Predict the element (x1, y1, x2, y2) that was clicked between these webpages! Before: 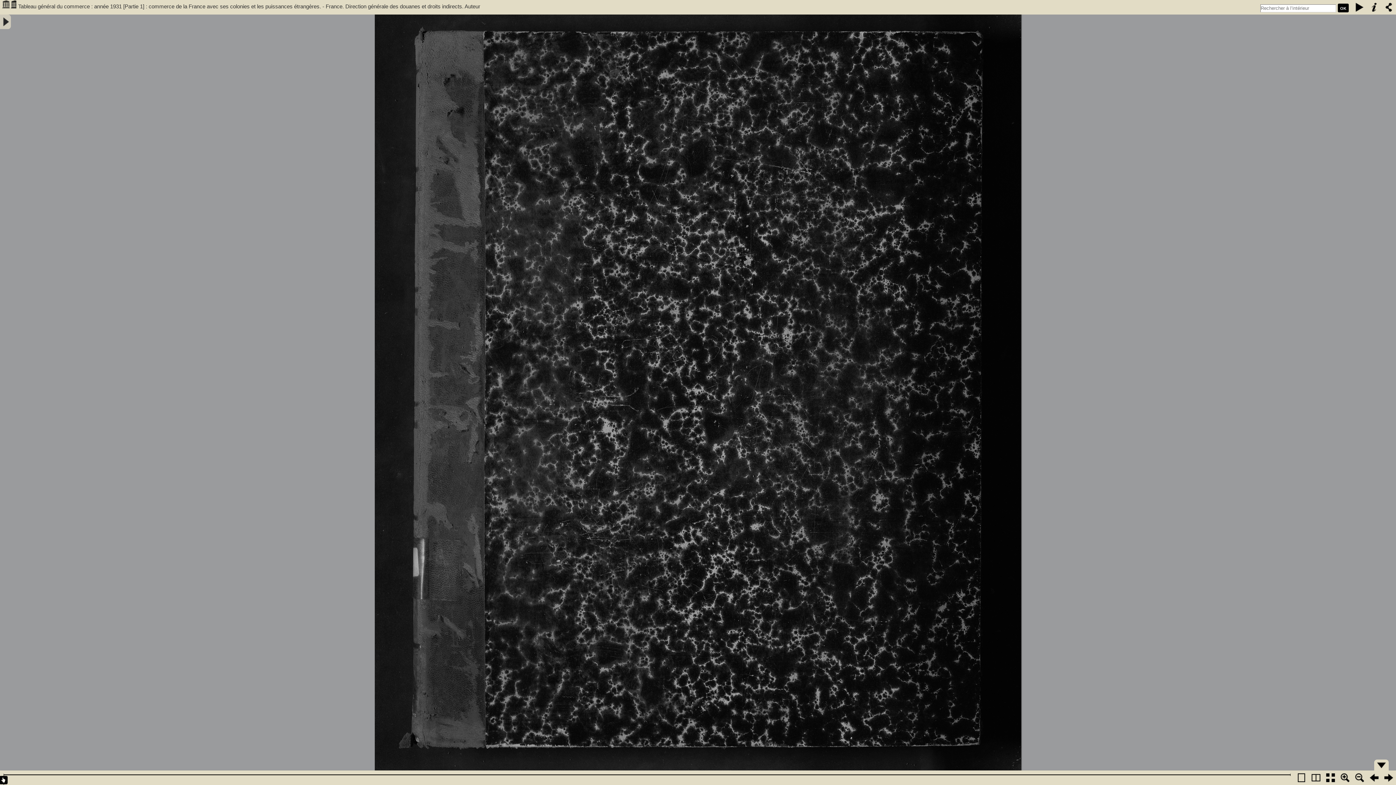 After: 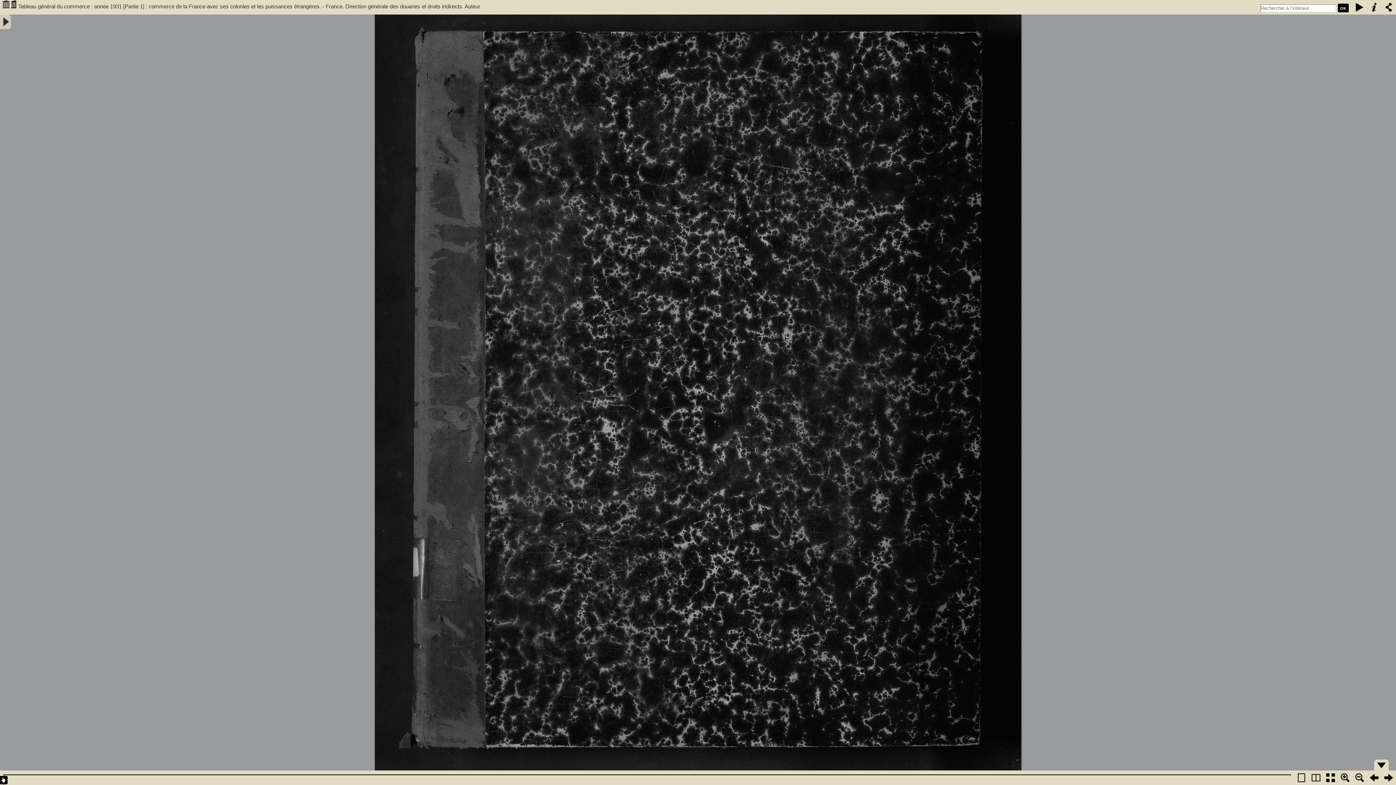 Action: bbox: (0, 775, 7, 785)